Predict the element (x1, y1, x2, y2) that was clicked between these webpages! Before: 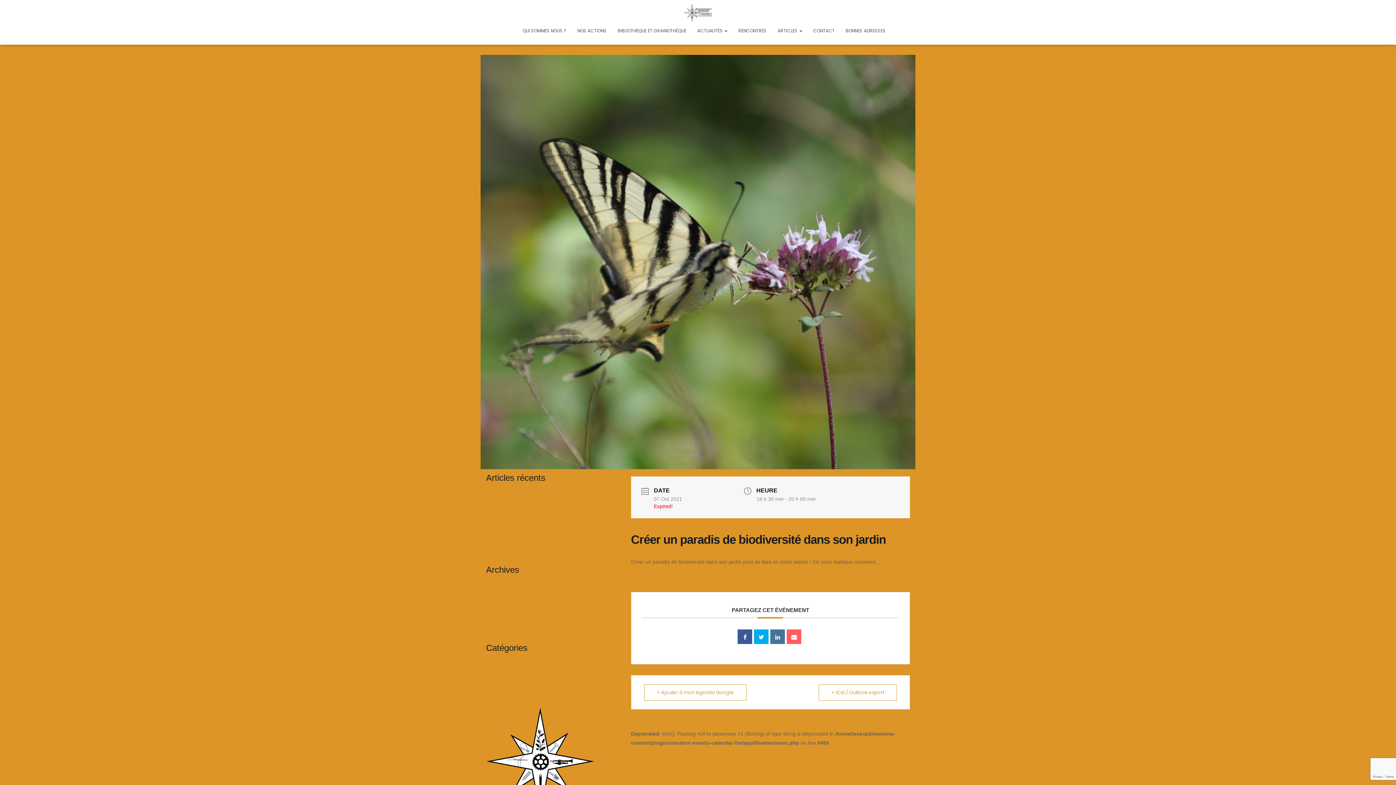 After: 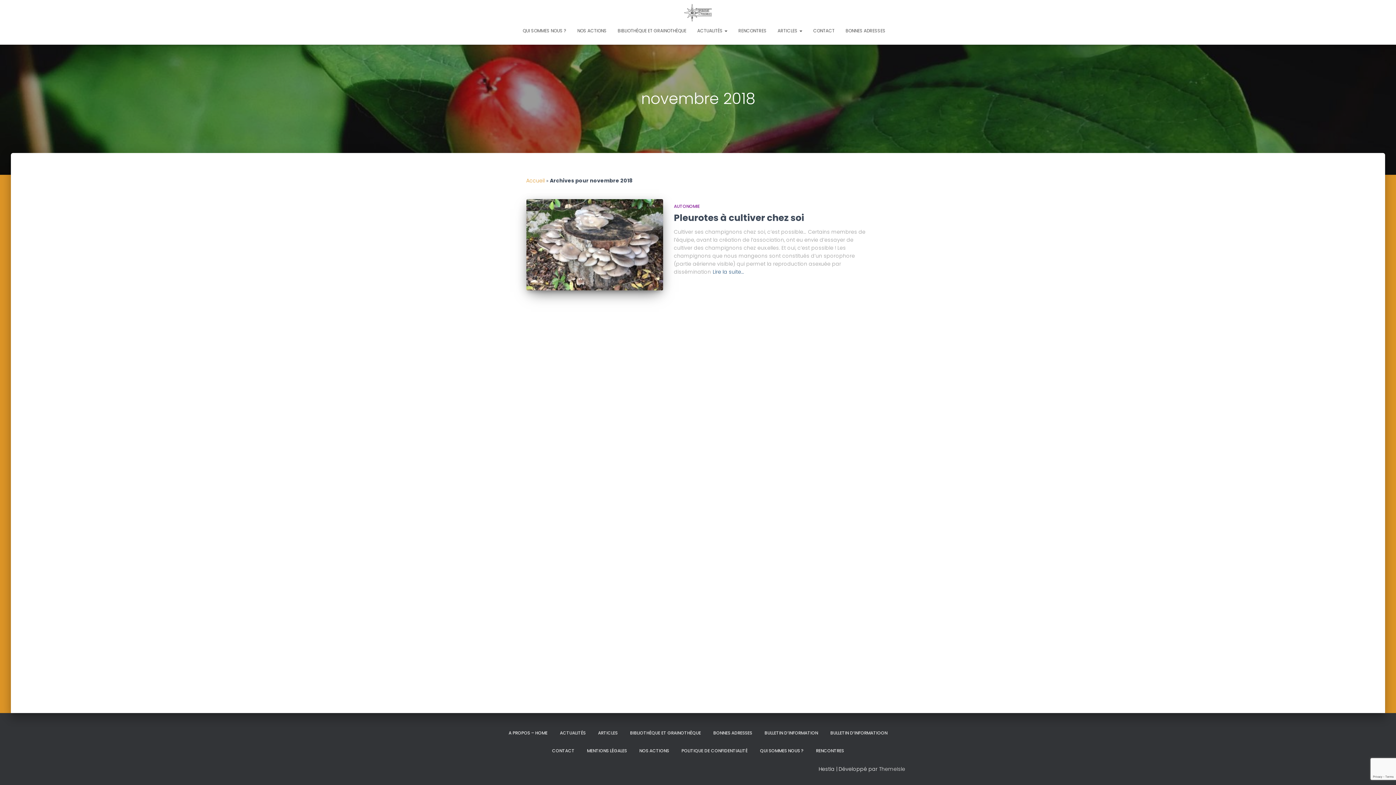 Action: bbox: (489, 622, 528, 629) label: novembre 2018